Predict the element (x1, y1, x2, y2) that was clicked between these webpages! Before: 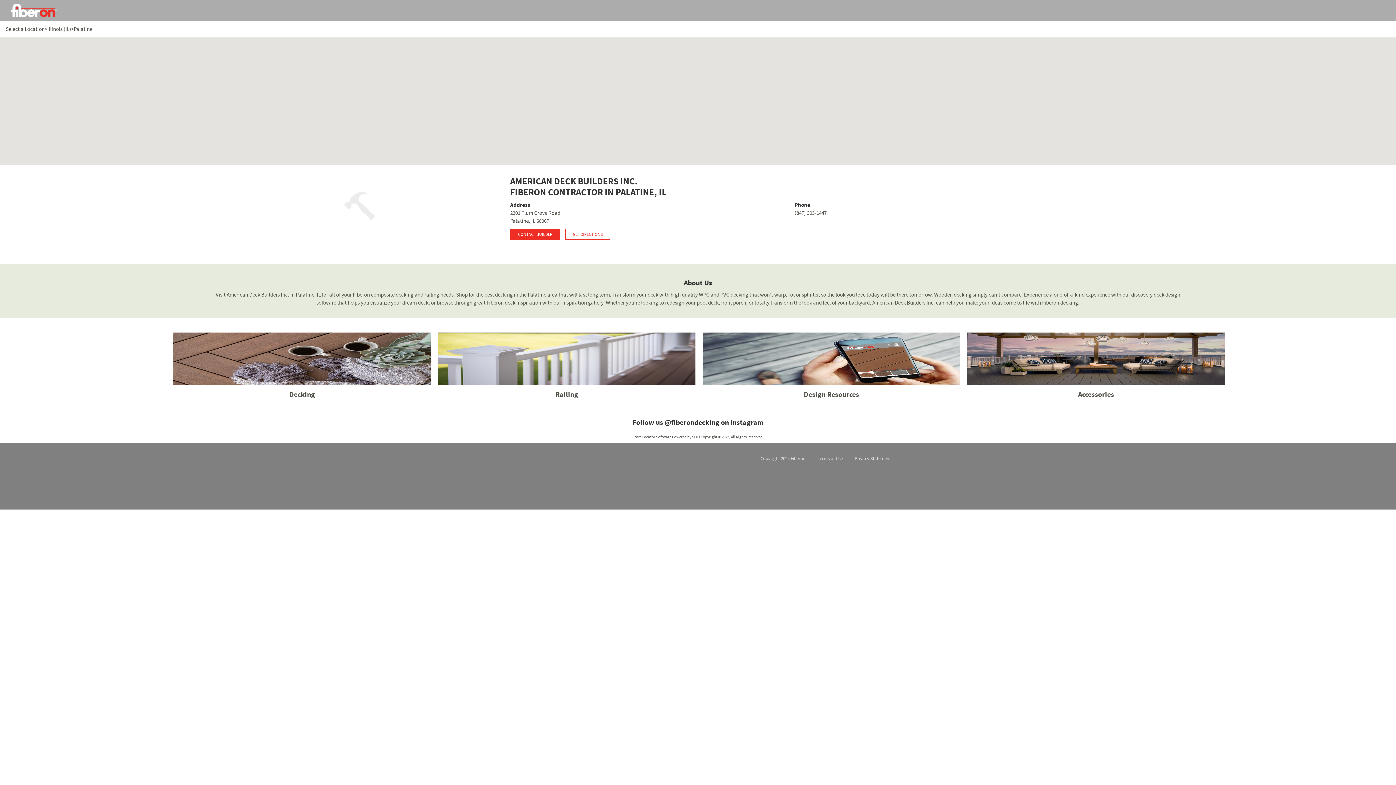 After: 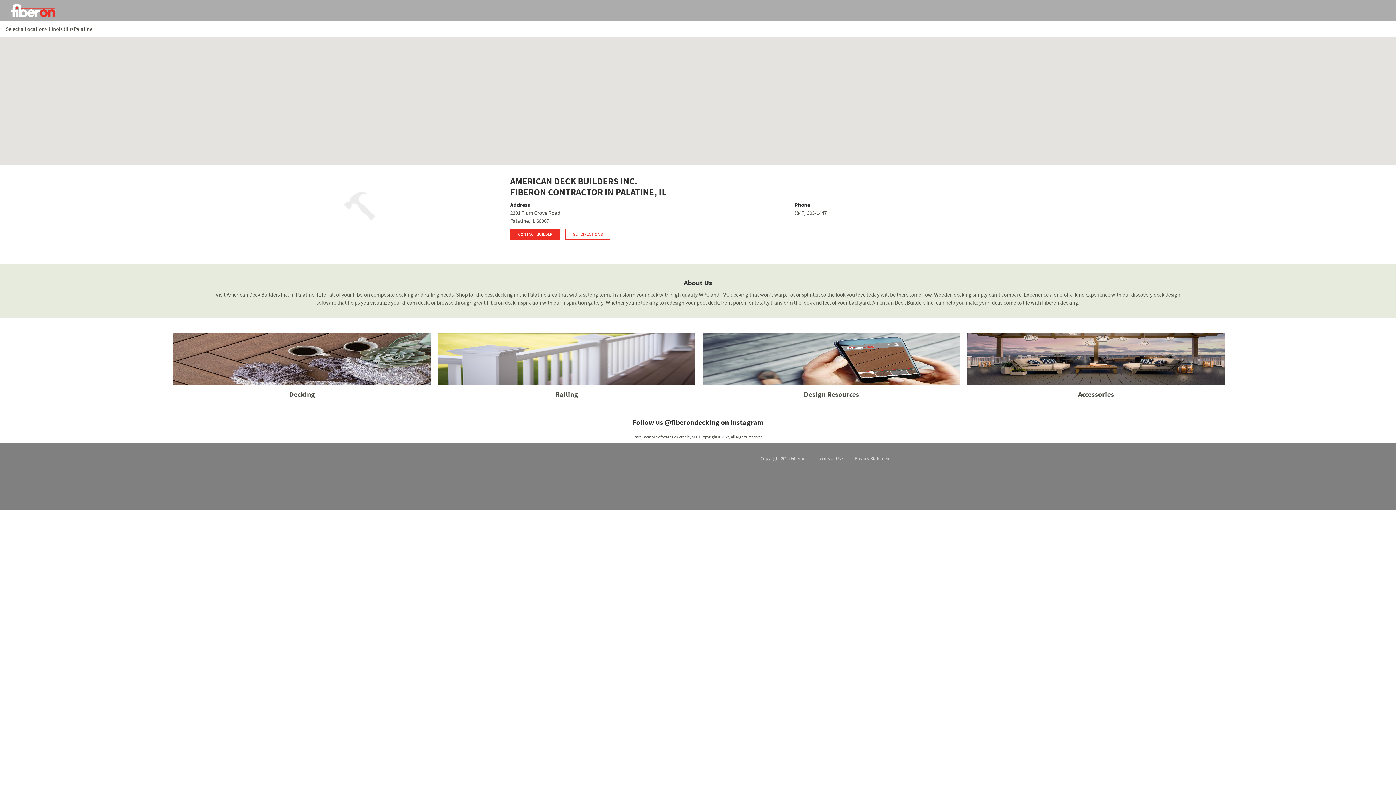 Action: label: Pinterest bbox: (847, 462, 861, 477)